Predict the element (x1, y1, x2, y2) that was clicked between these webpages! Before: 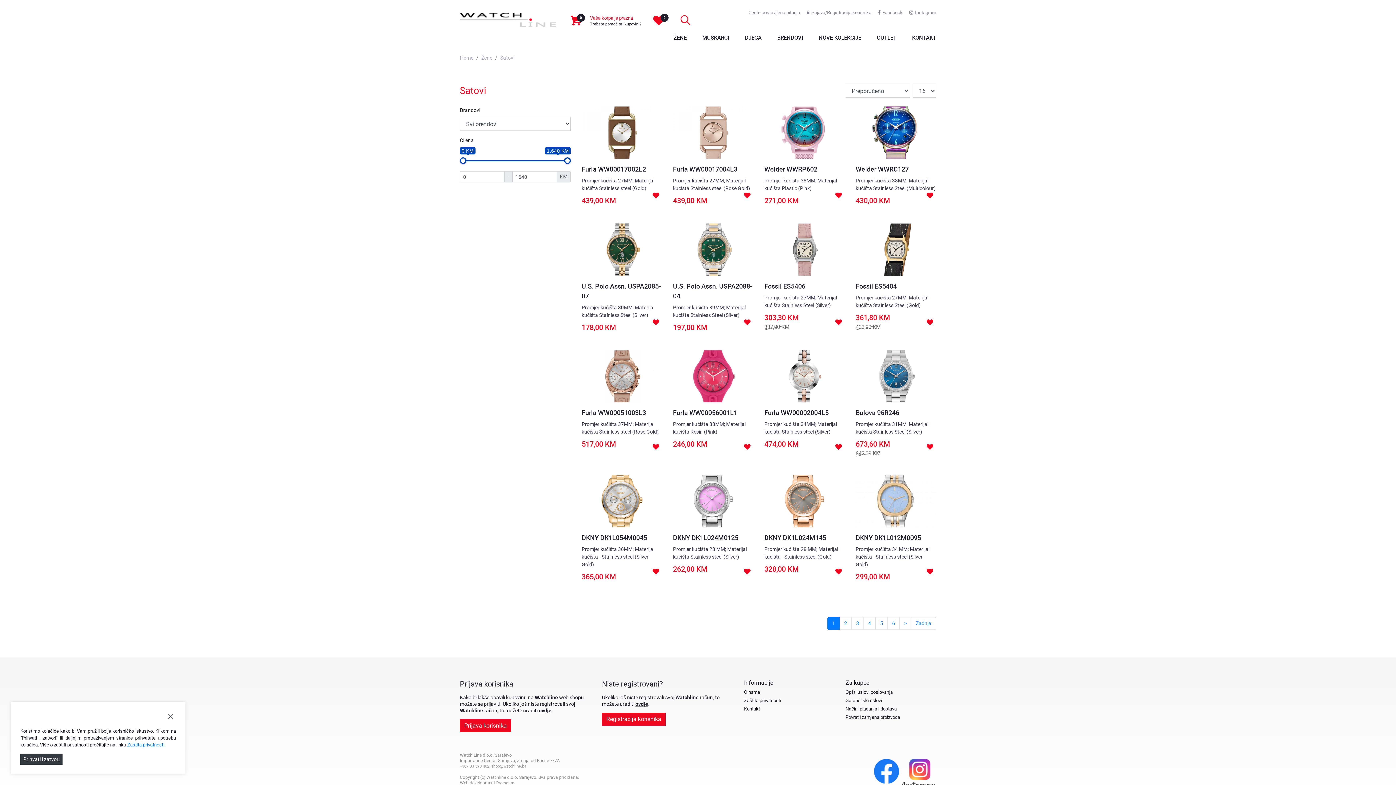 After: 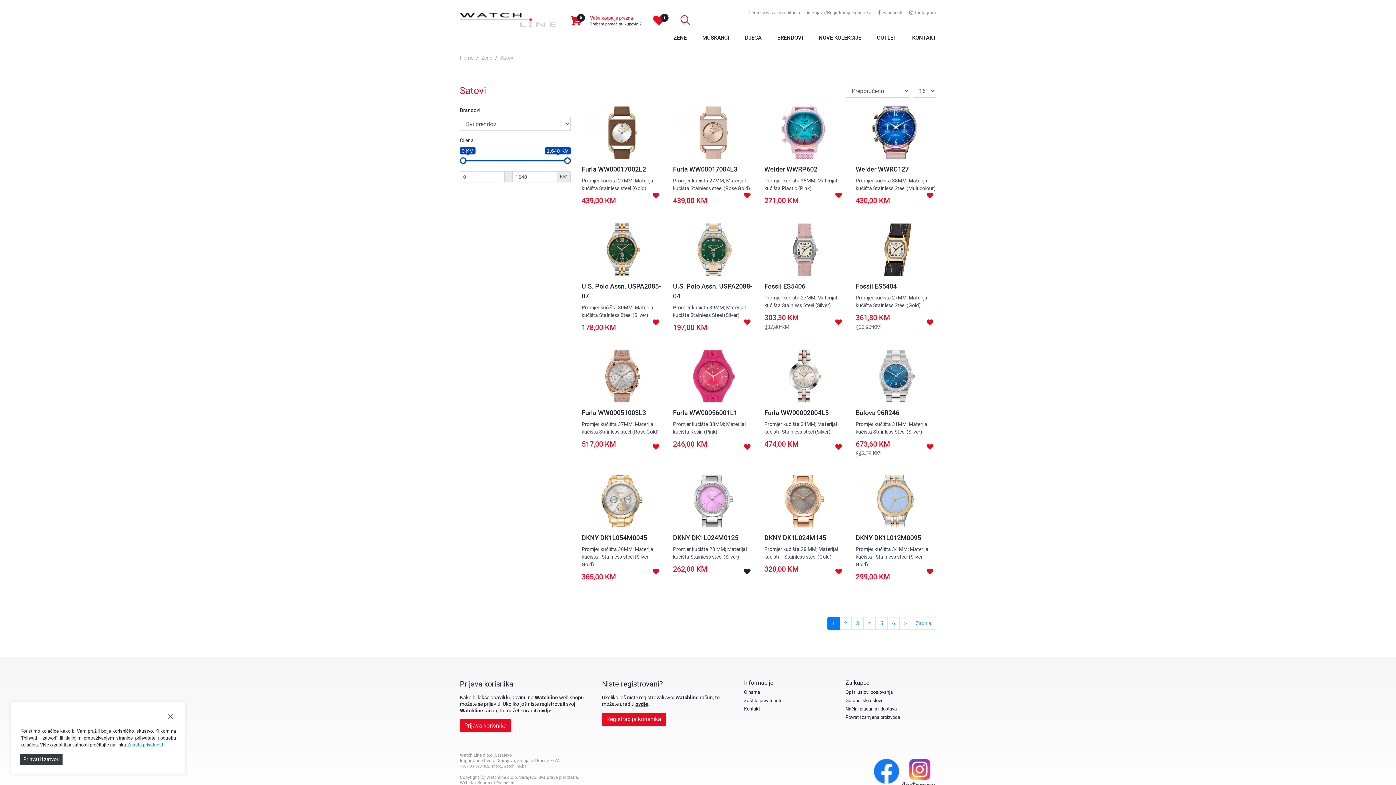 Action: bbox: (738, 561, 759, 582)